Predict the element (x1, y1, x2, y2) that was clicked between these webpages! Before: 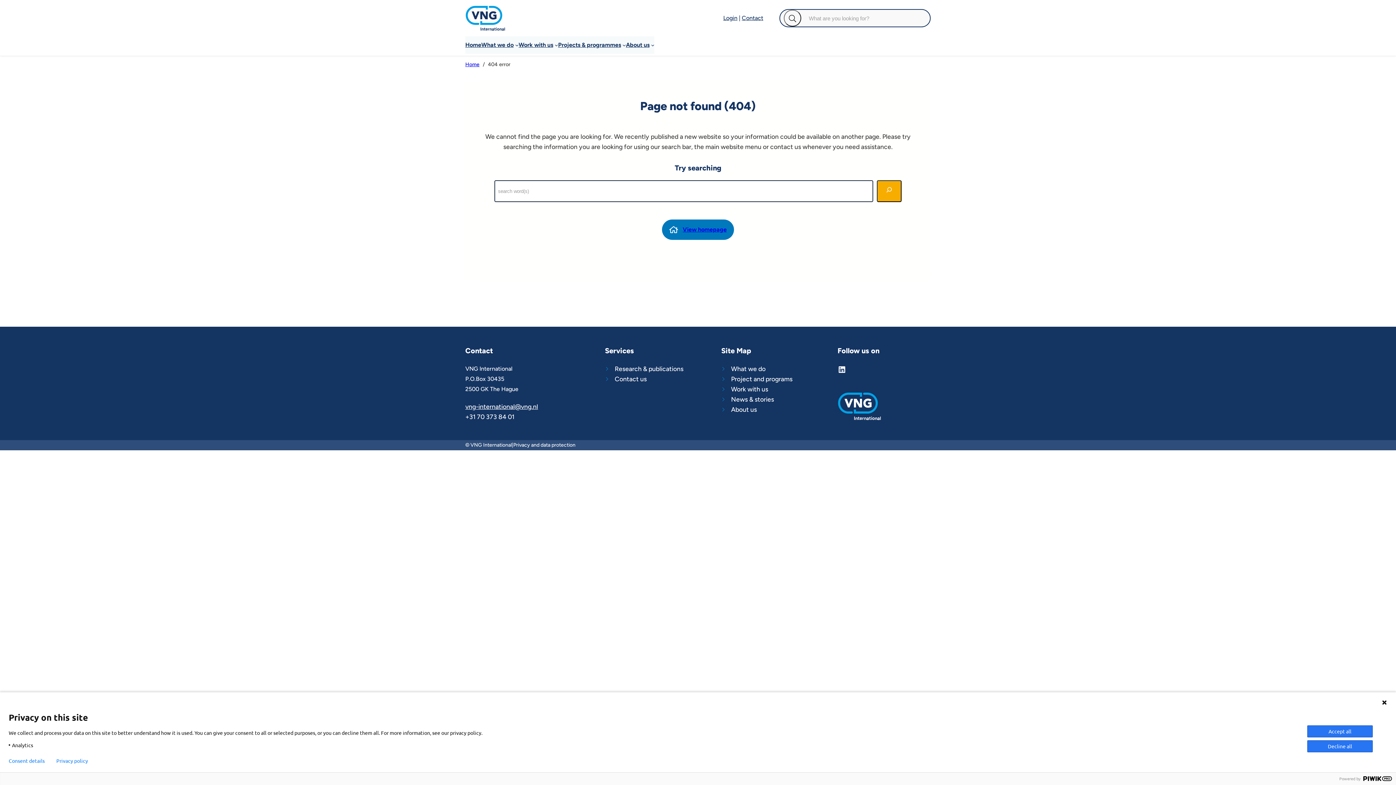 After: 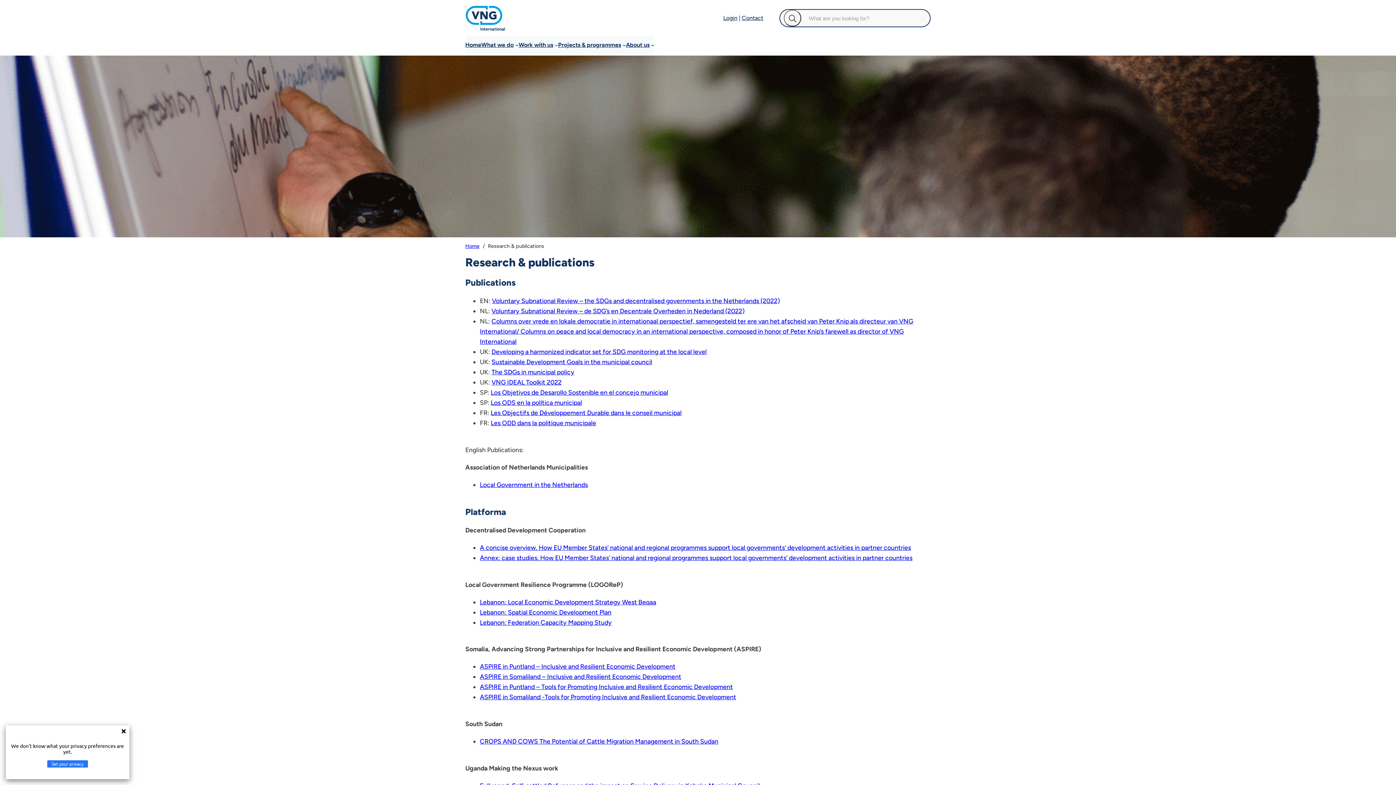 Action: bbox: (605, 364, 683, 374)